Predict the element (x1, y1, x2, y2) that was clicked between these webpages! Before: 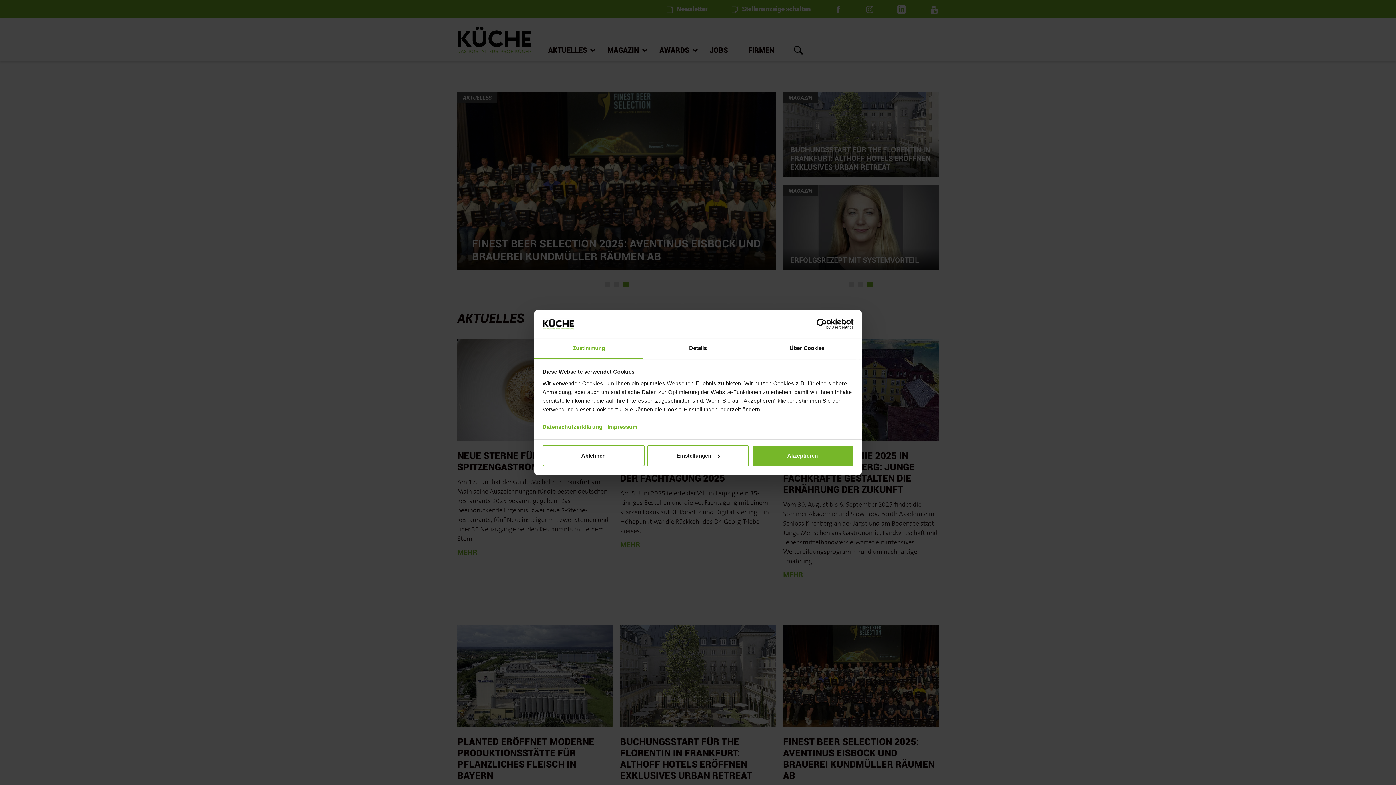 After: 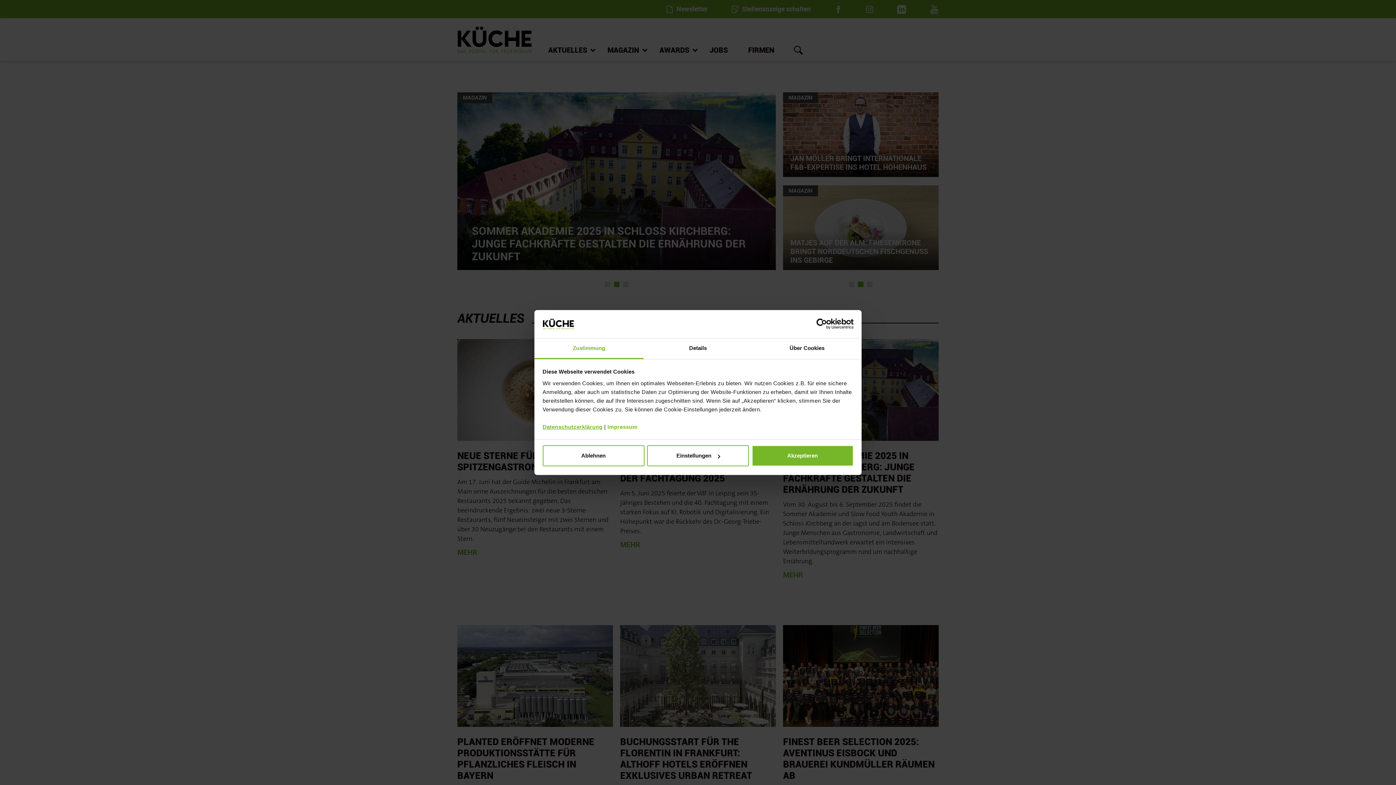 Action: label: Datenschutzerklärung bbox: (542, 423, 602, 430)